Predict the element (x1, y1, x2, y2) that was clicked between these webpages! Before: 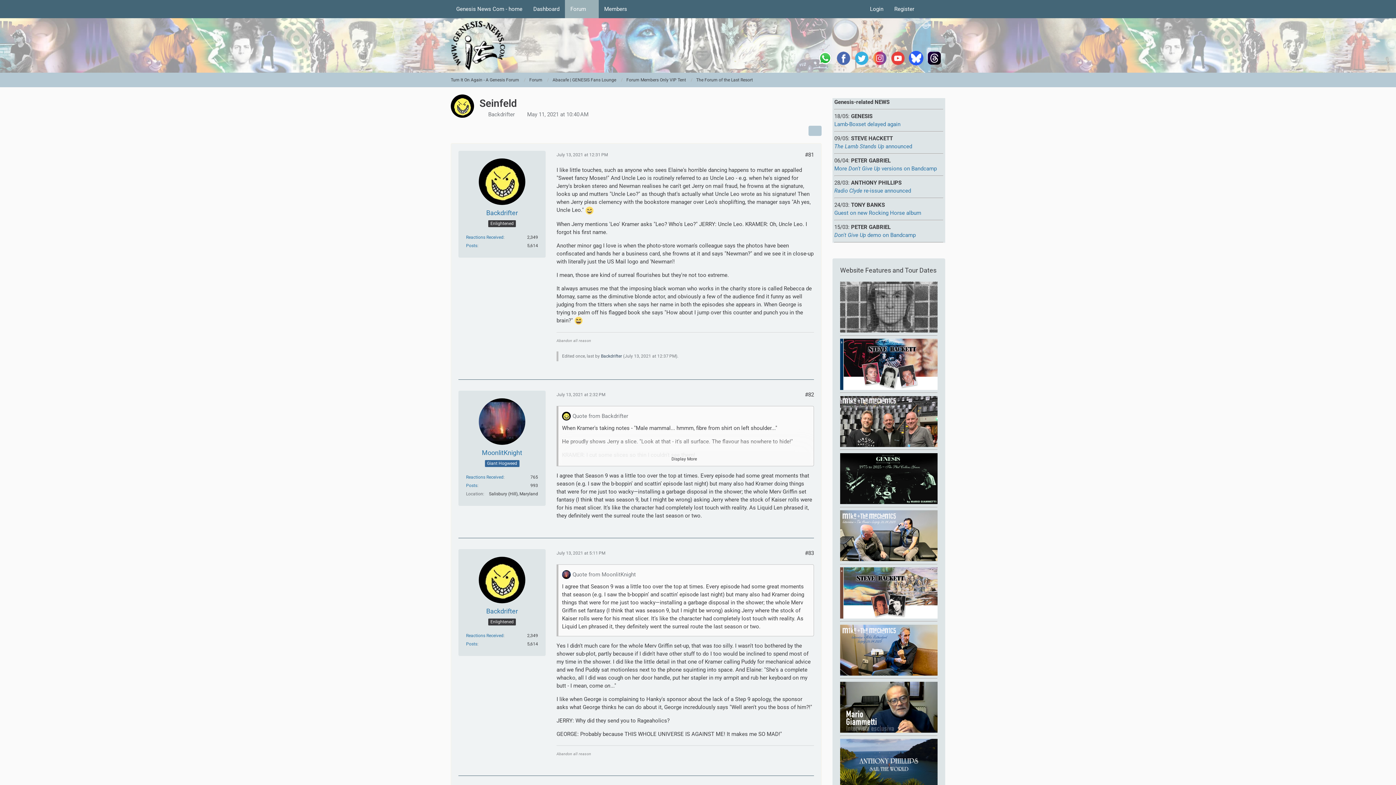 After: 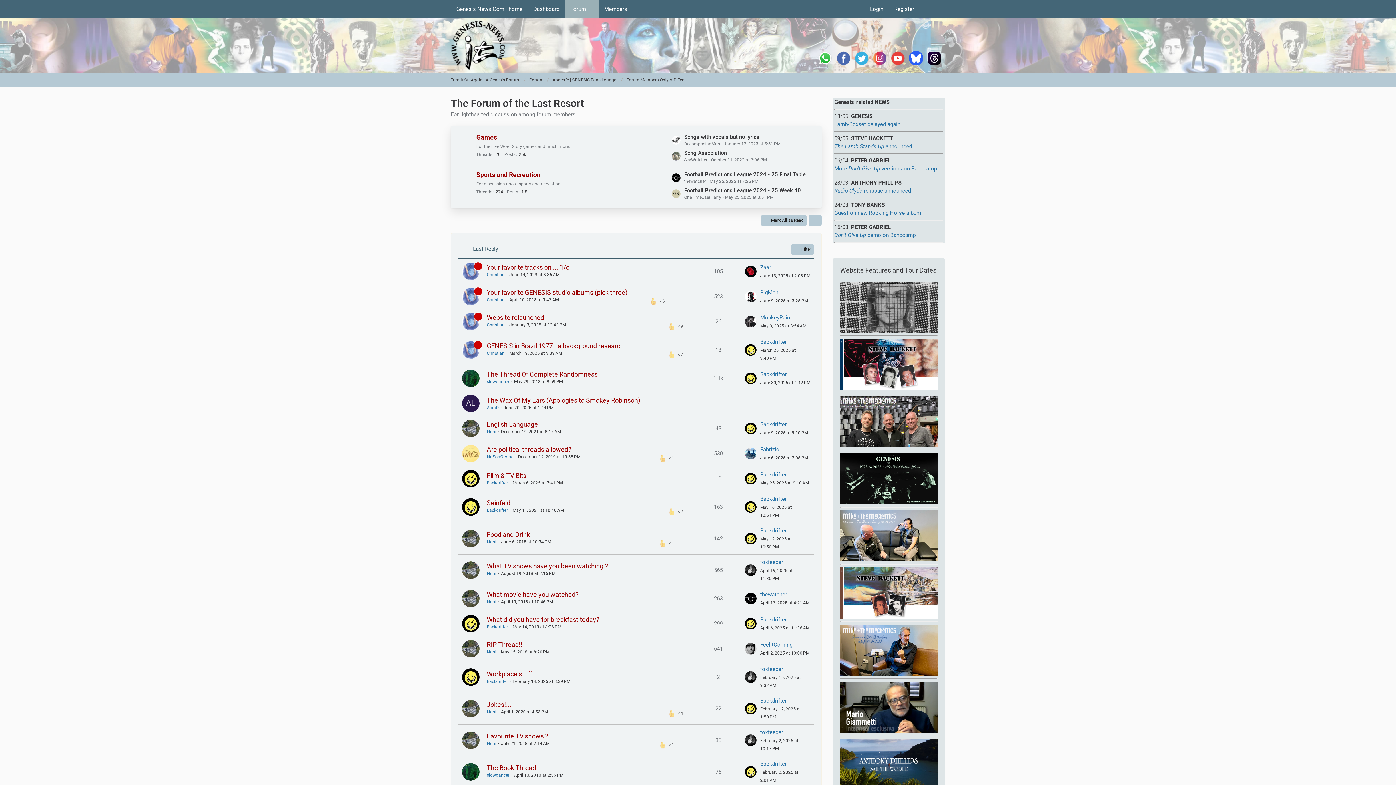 Action: label: The Forum of the Last Resort bbox: (696, 76, 753, 83)